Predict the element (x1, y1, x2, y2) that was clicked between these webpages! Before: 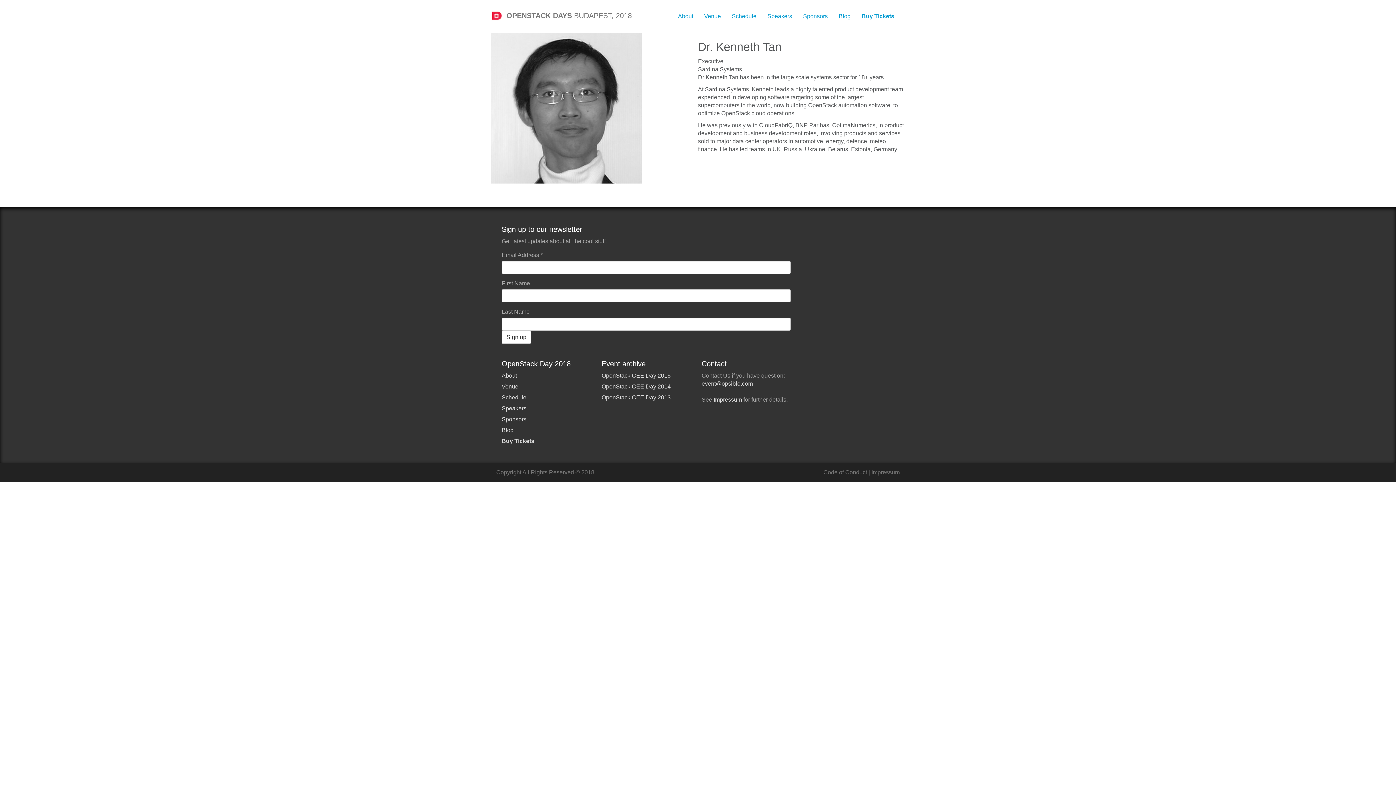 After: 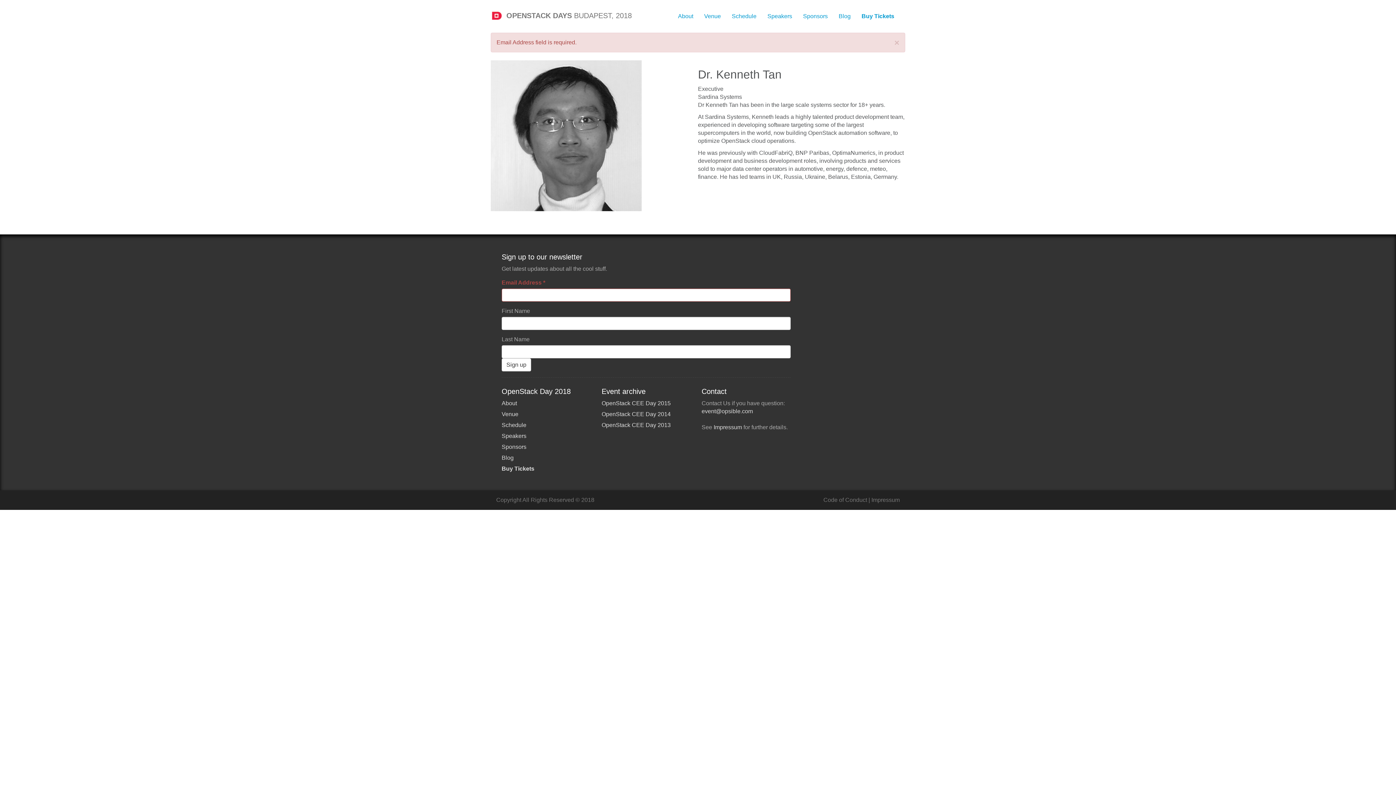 Action: label: Sign up bbox: (501, 330, 531, 344)